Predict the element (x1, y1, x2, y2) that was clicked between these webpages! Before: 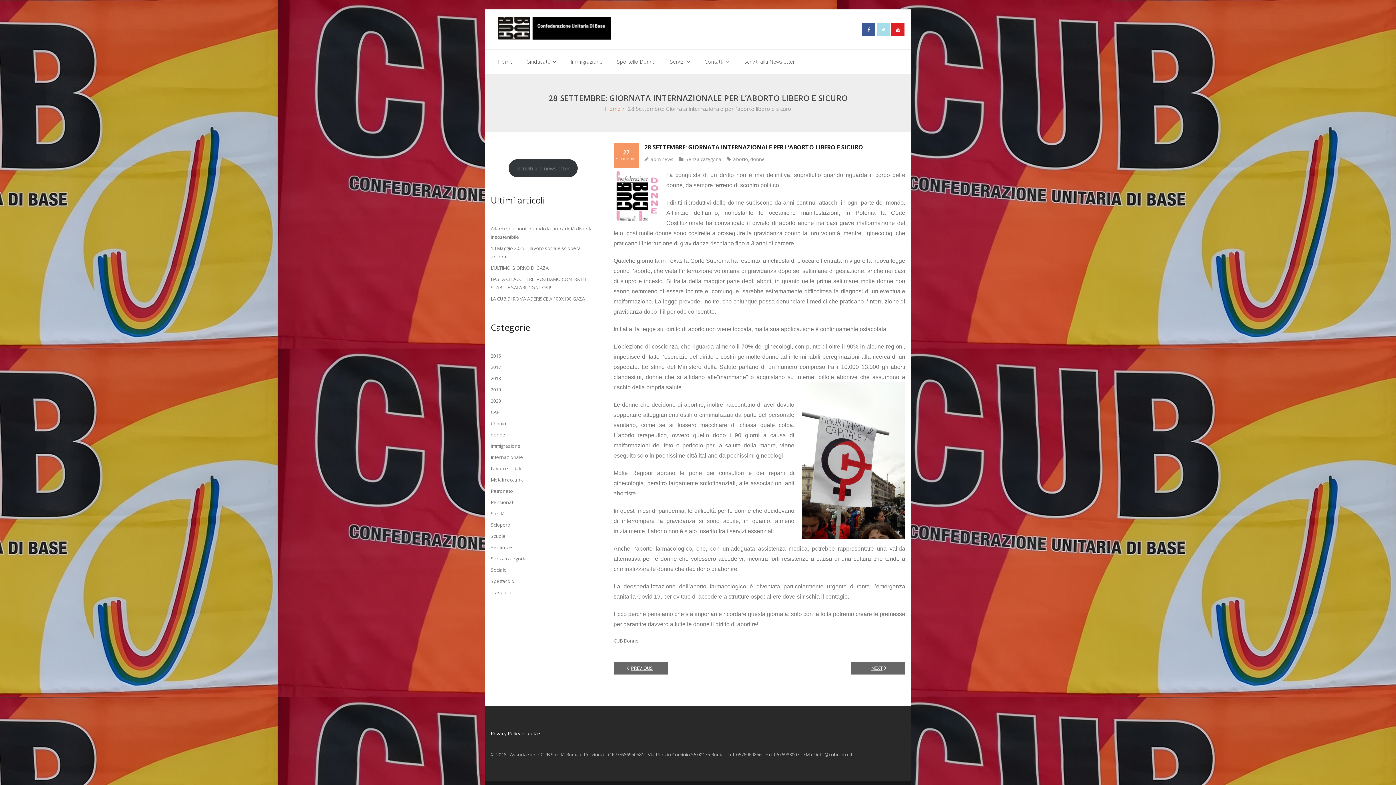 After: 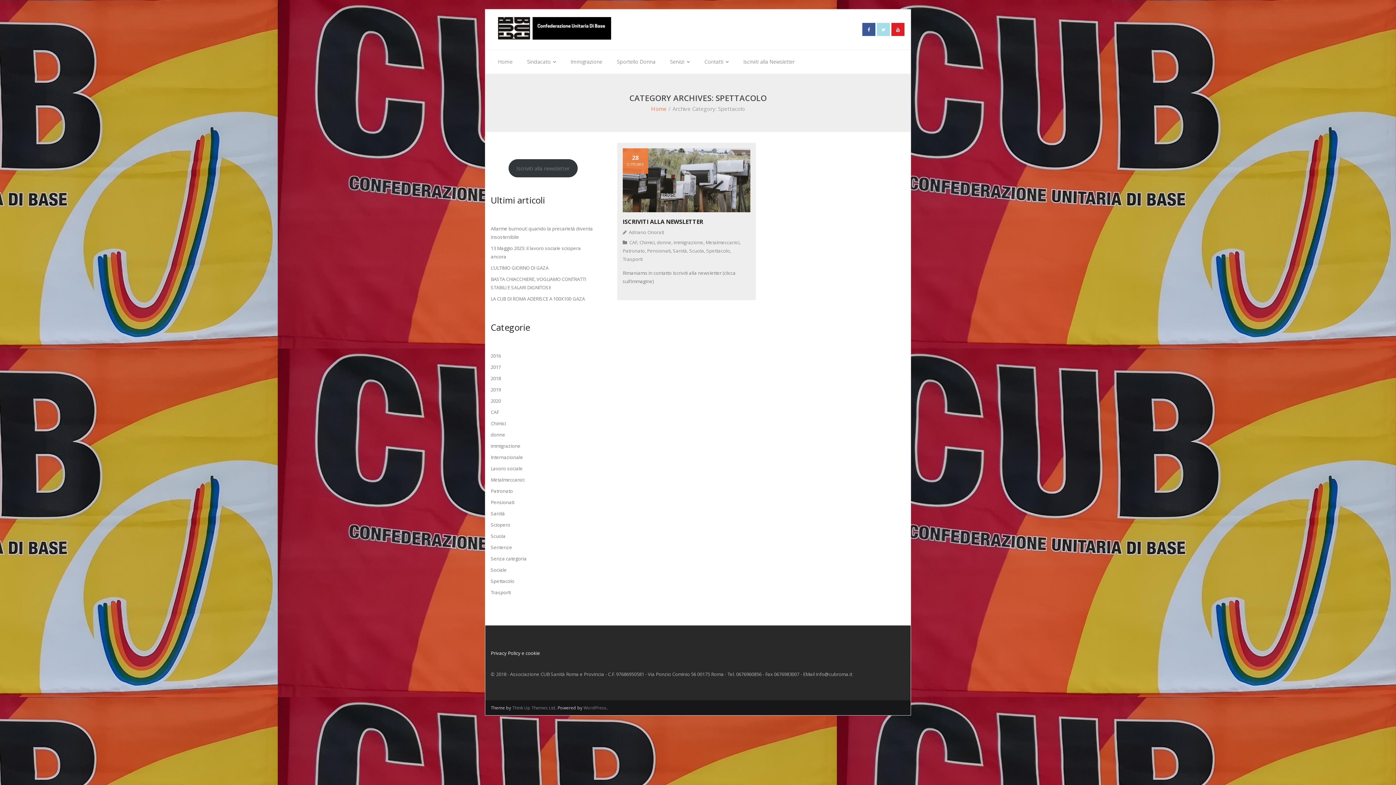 Action: label: Spettacolo bbox: (490, 575, 514, 587)